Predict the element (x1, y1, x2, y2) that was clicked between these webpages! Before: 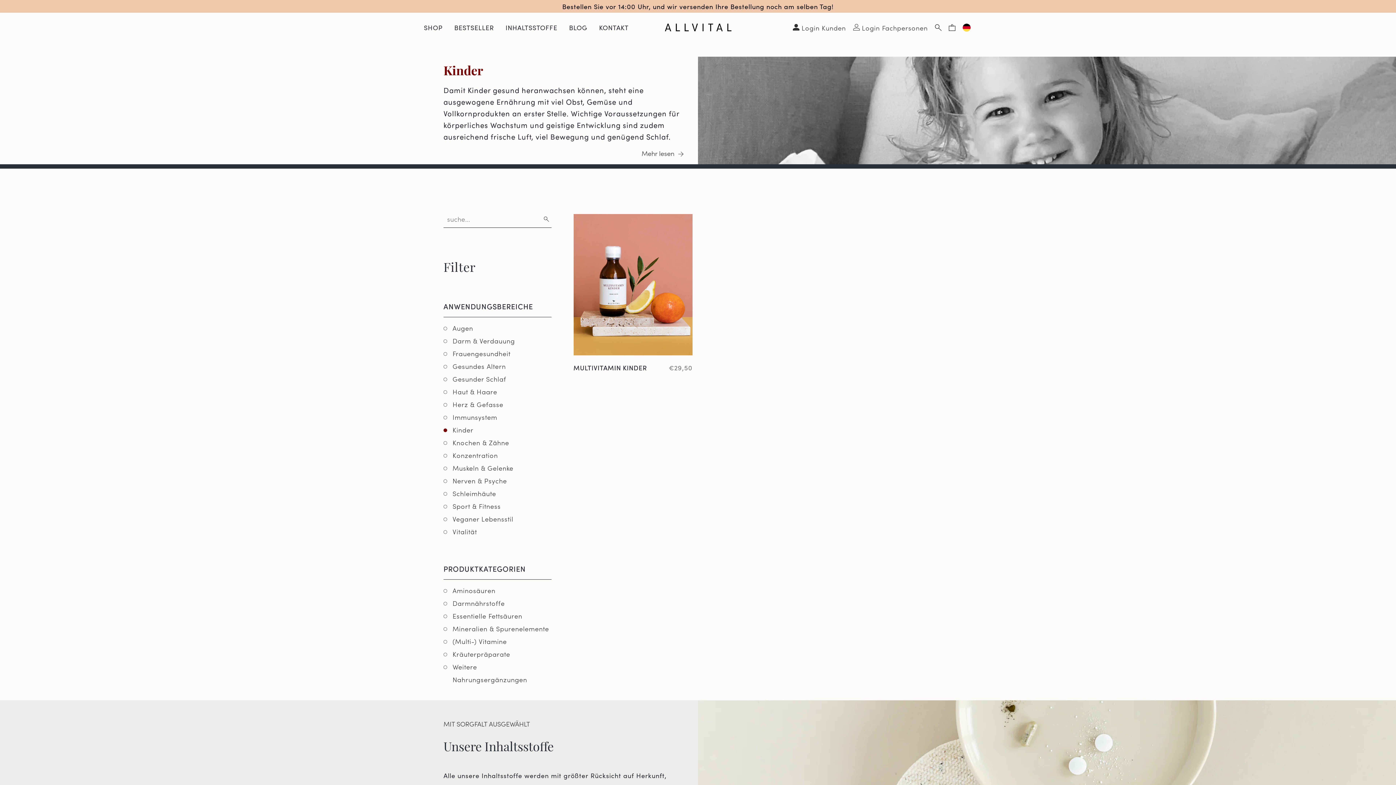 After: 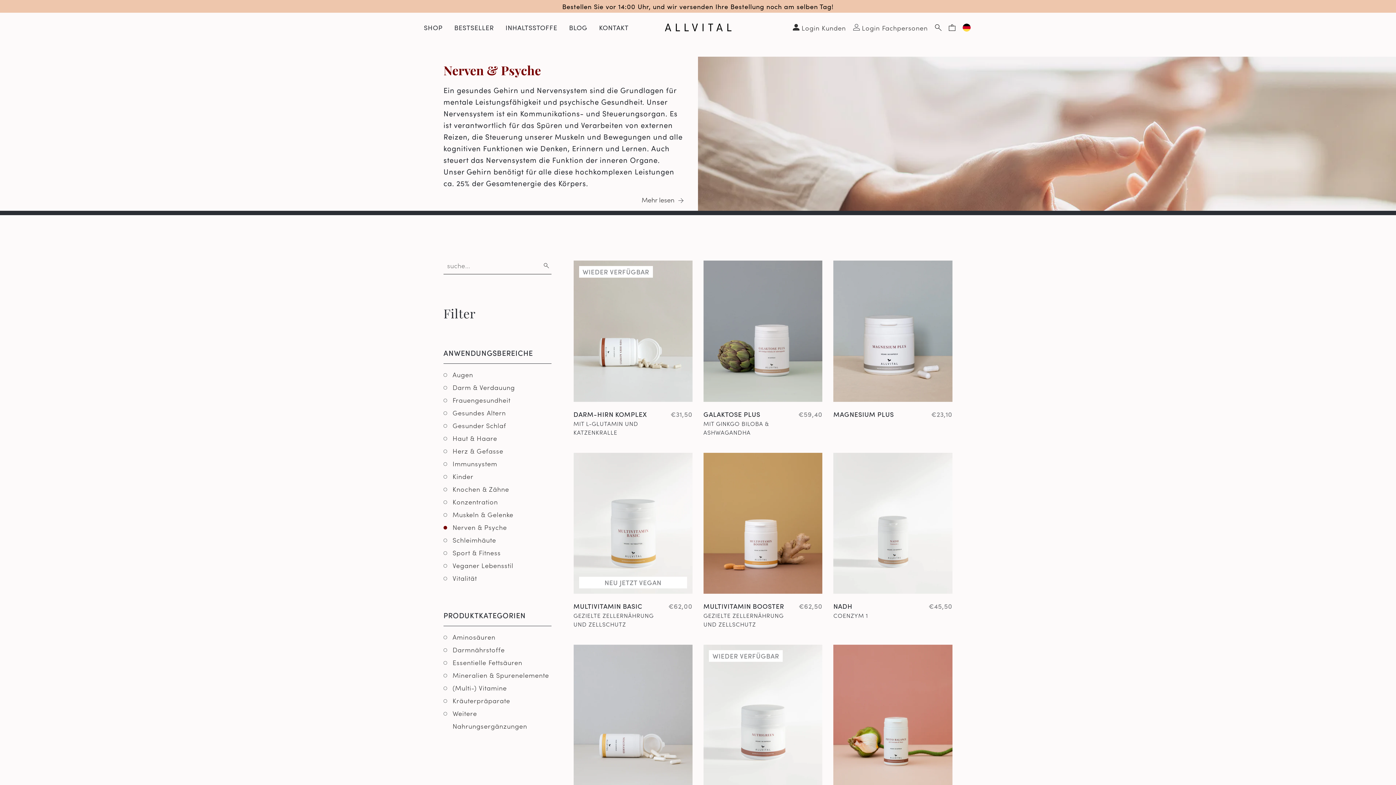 Action: bbox: (452, 476, 507, 485) label: Nerven & Psyche